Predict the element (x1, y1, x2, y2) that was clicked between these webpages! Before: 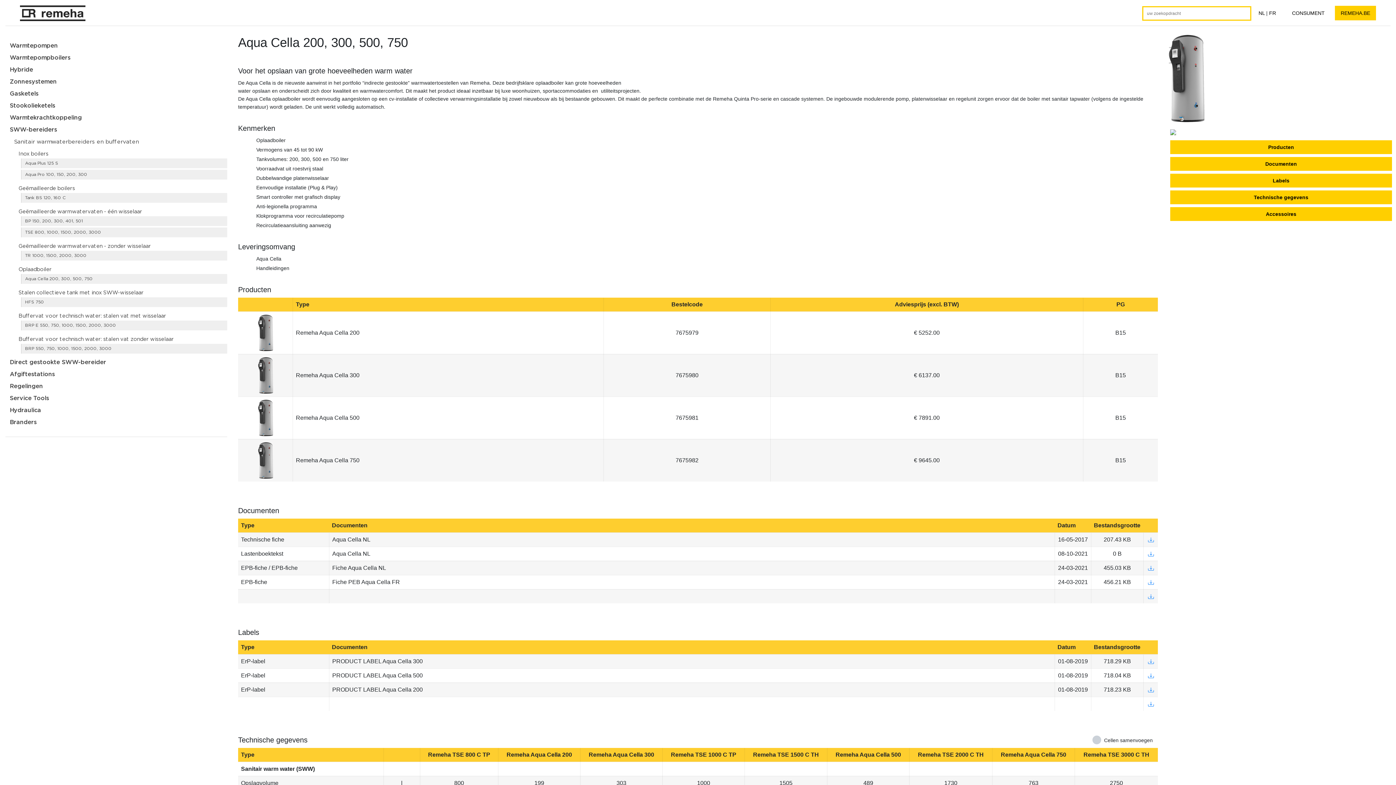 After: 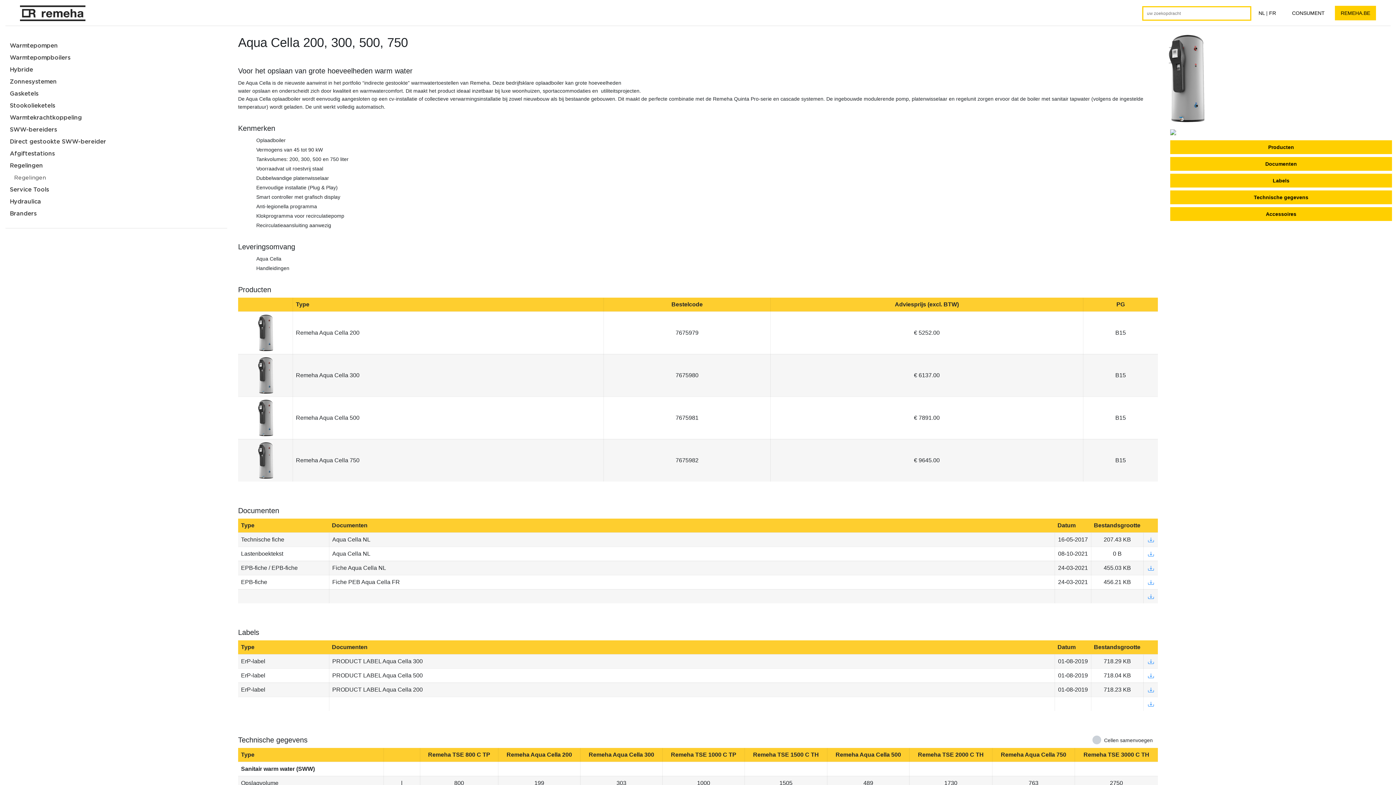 Action: label: Regelingen bbox: (9, 383, 42, 389)